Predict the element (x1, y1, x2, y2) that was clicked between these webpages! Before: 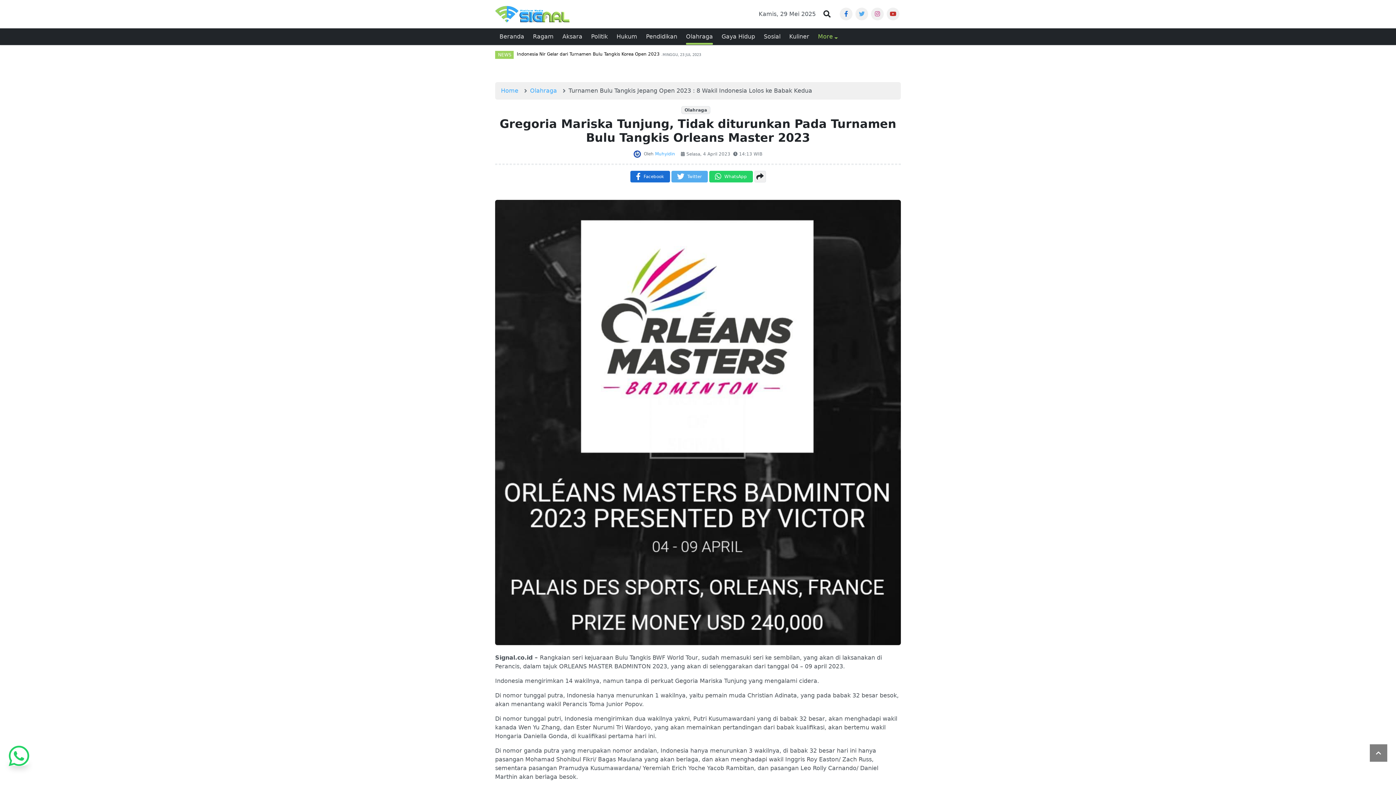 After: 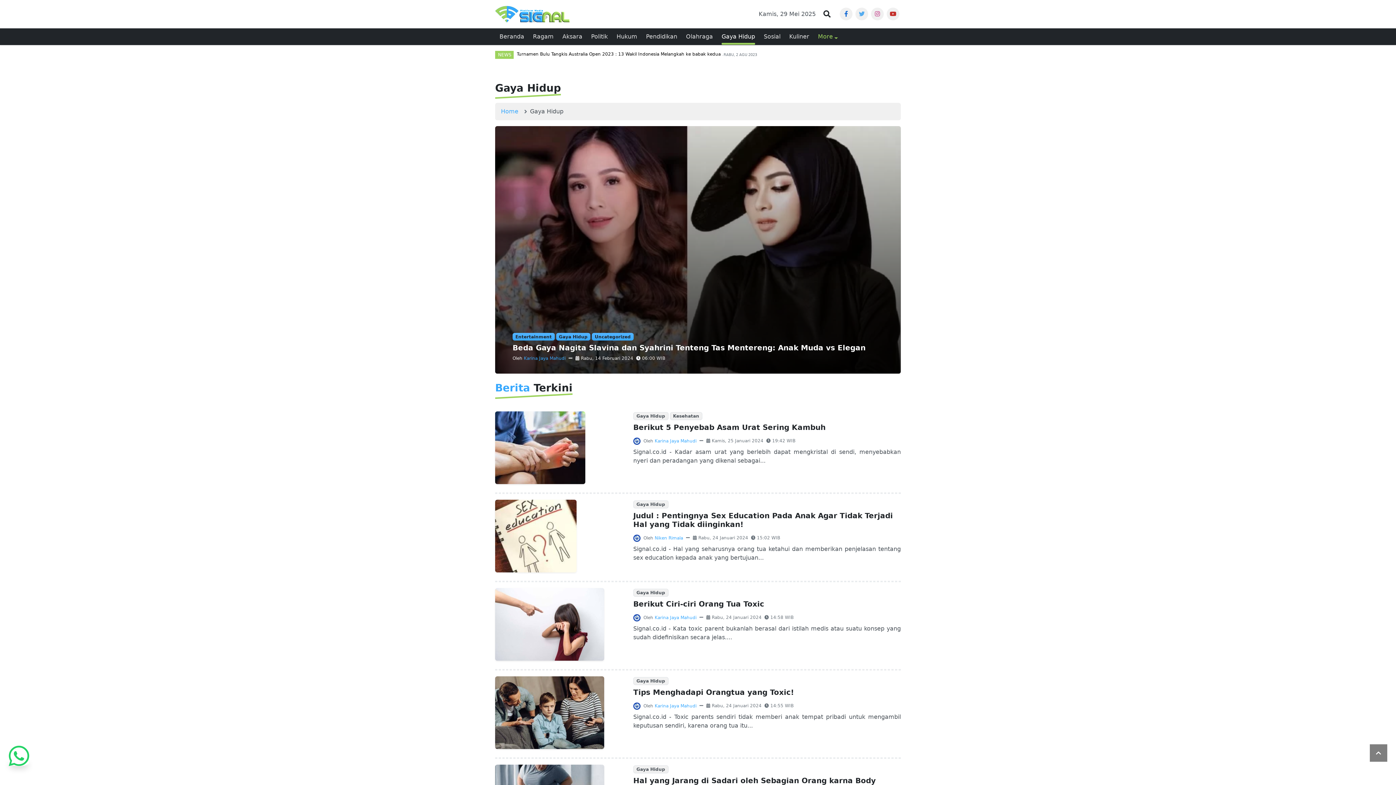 Action: label: Gaya Hidup bbox: (717, 28, 759, 45)